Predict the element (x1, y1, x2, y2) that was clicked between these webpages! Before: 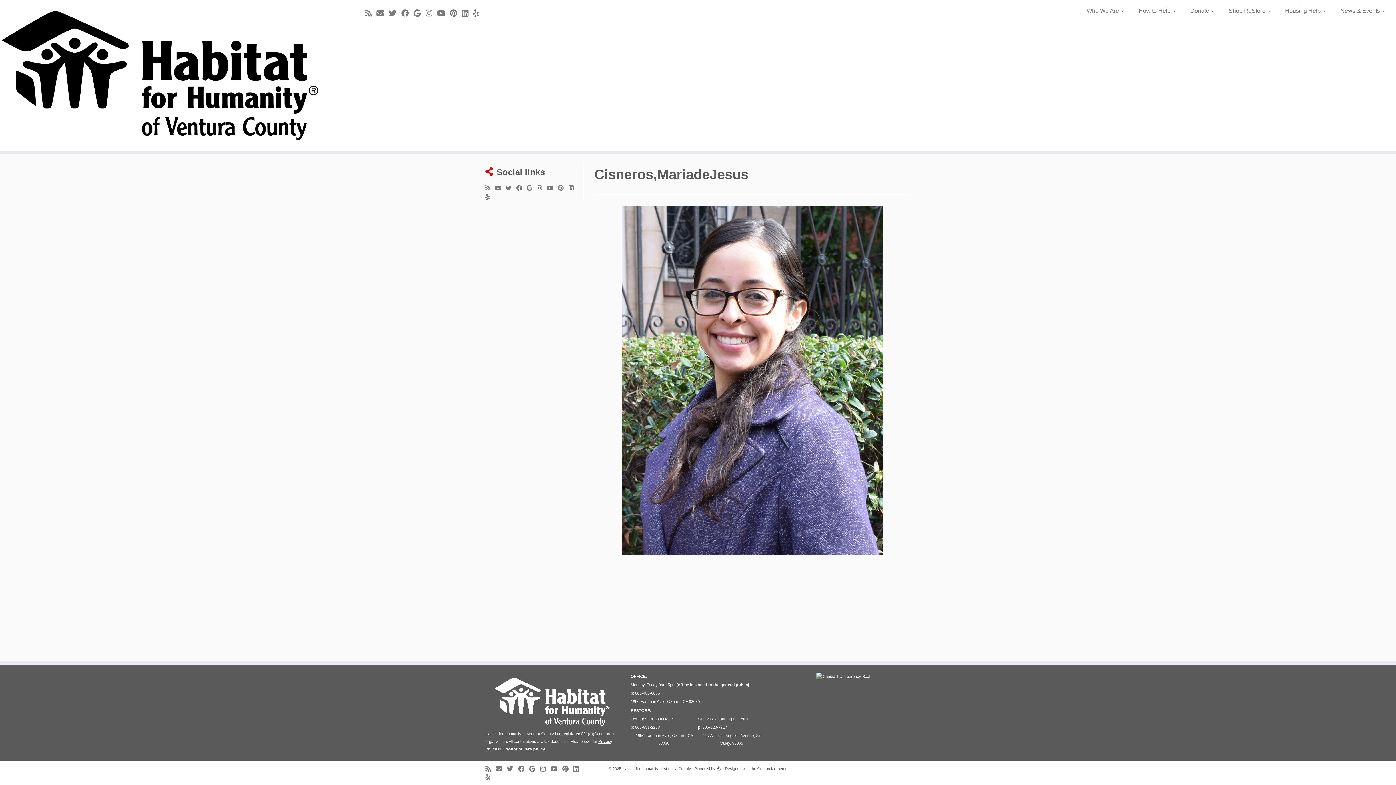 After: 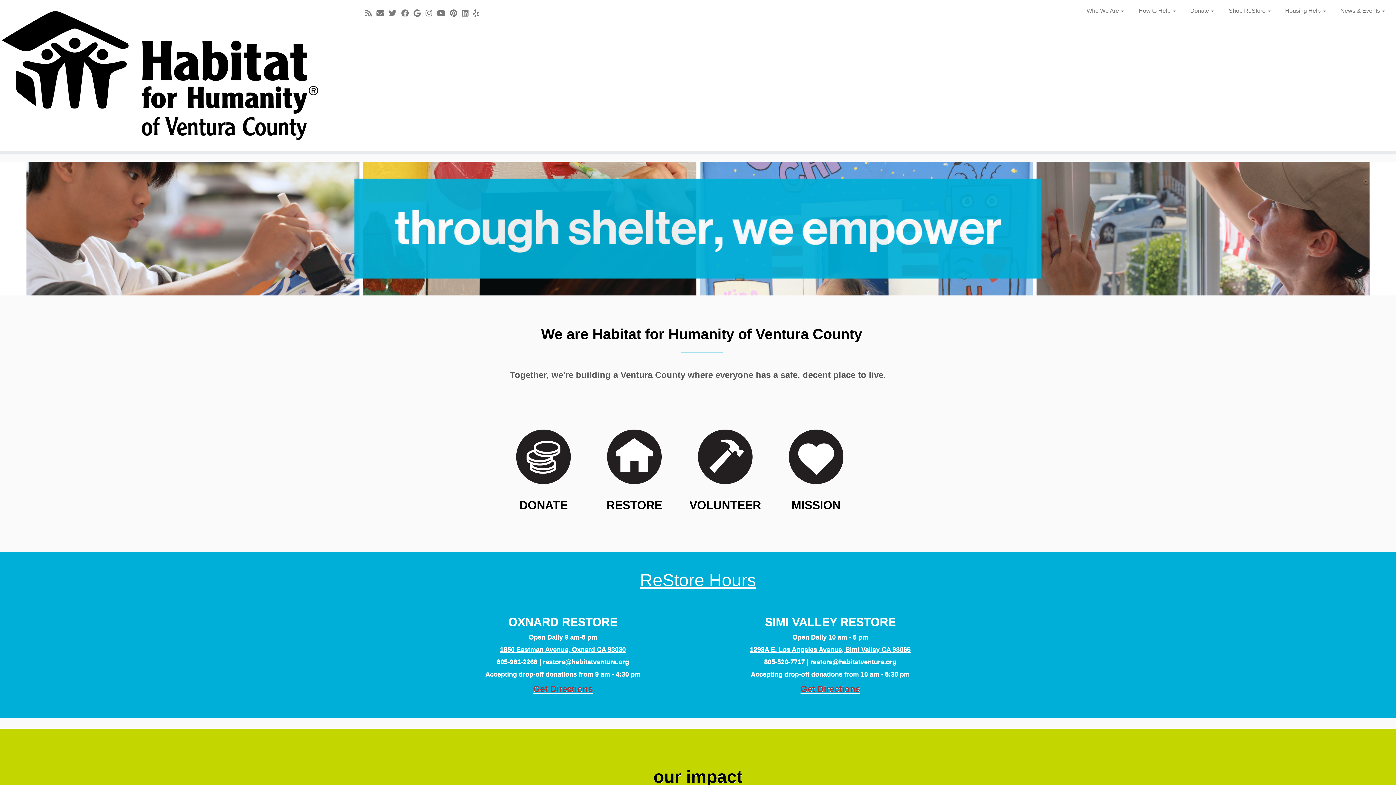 Action: bbox: (622, 765, 691, 773) label: Habitat for Humanity of Ventura County